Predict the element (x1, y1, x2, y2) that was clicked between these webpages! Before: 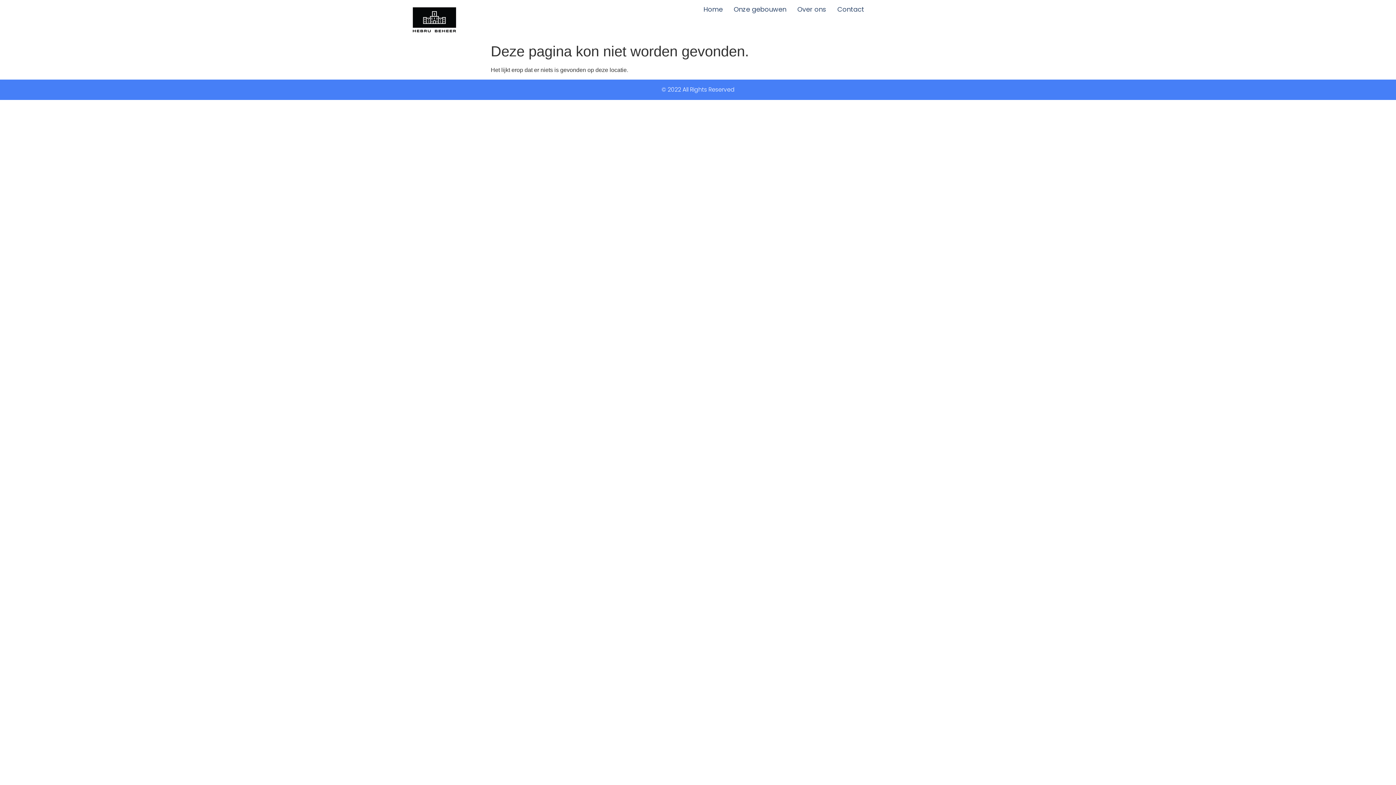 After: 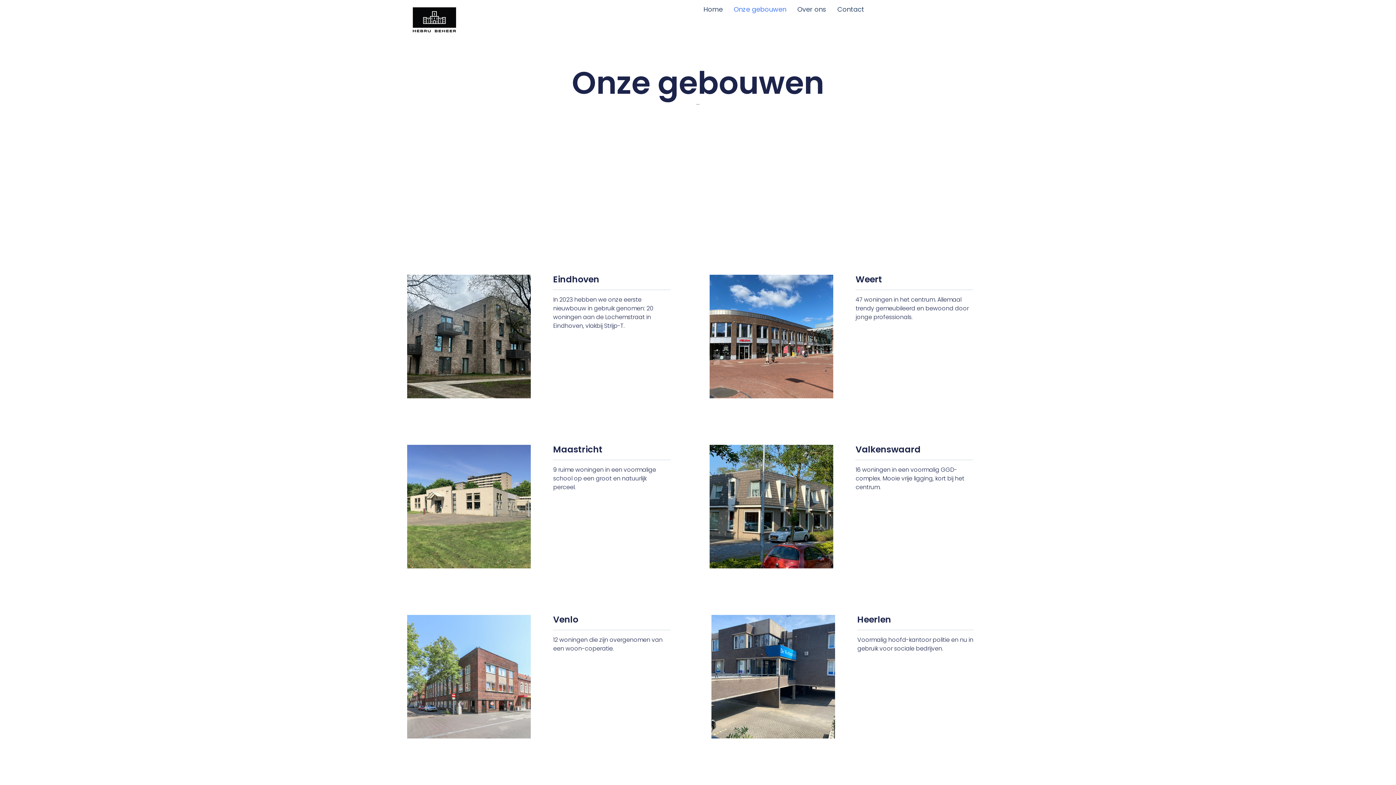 Action: label: Onze gebouwen bbox: (728, 0, 792, 18)